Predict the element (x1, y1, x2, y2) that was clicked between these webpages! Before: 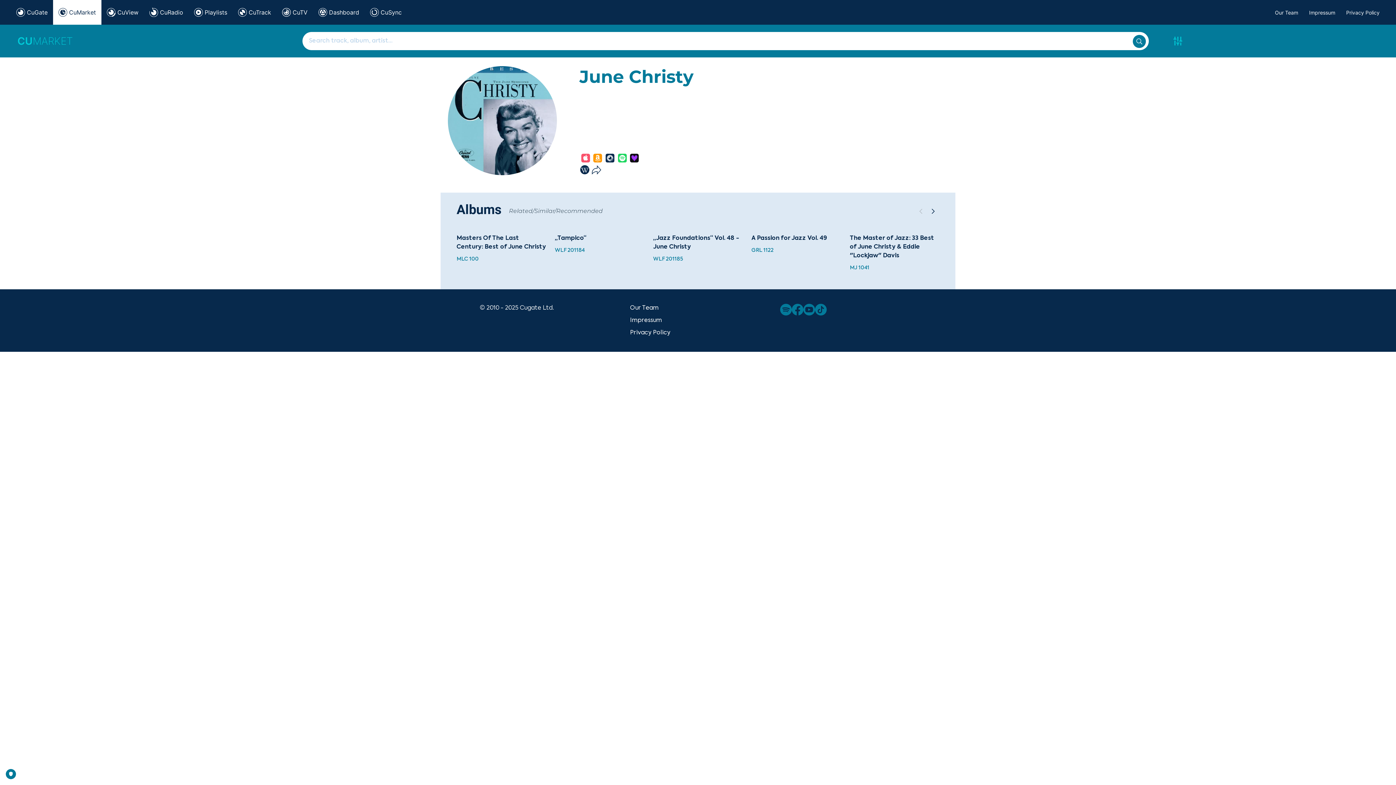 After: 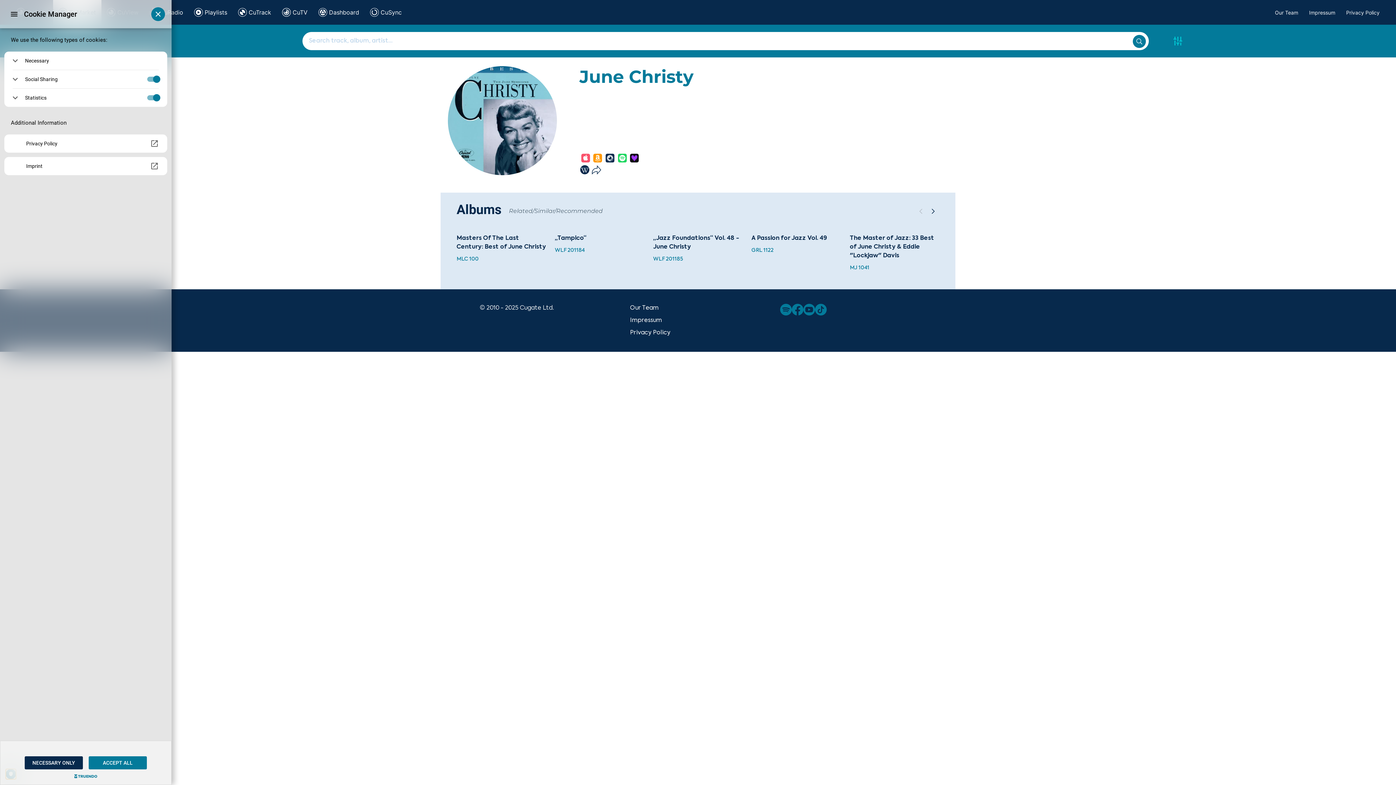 Action: label: PRIVACY bbox: (5, 769, 16, 779)